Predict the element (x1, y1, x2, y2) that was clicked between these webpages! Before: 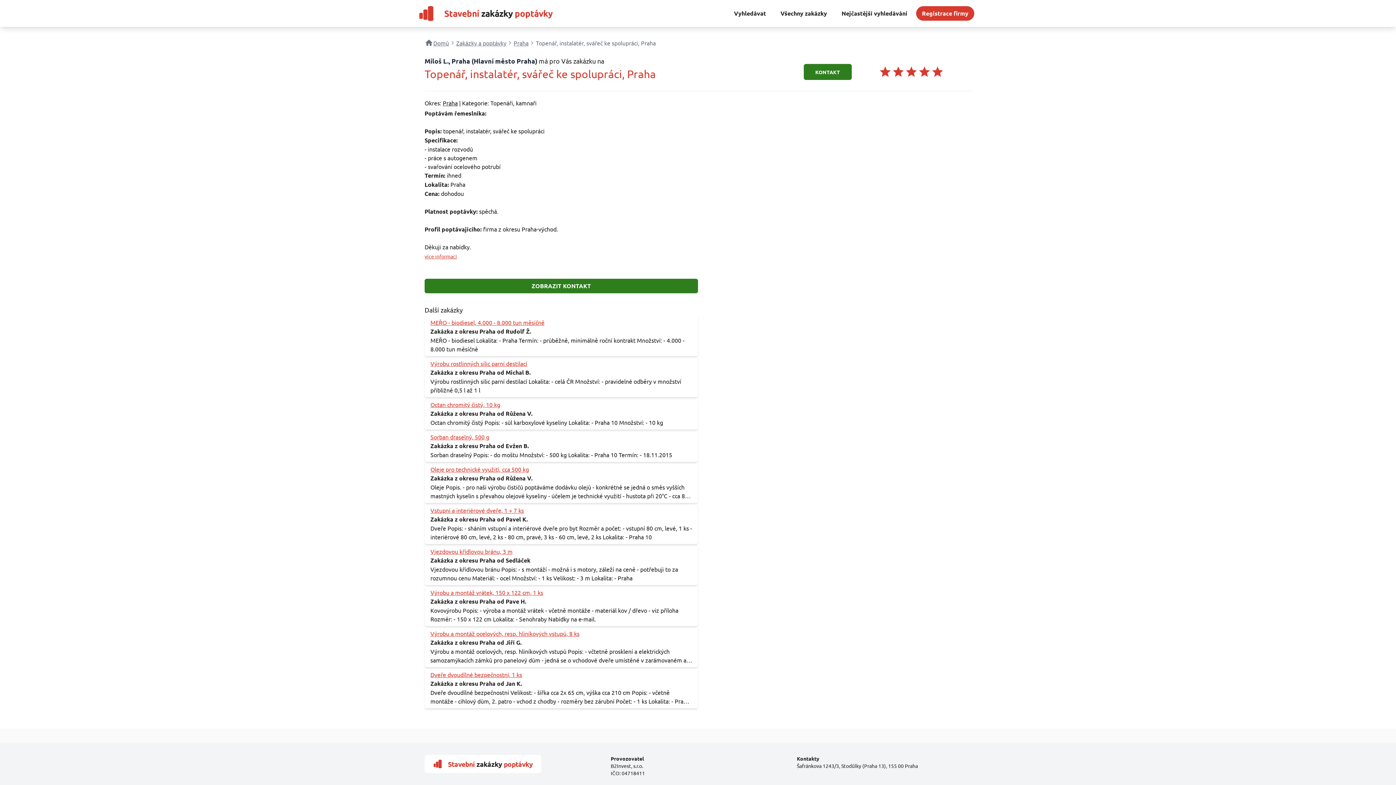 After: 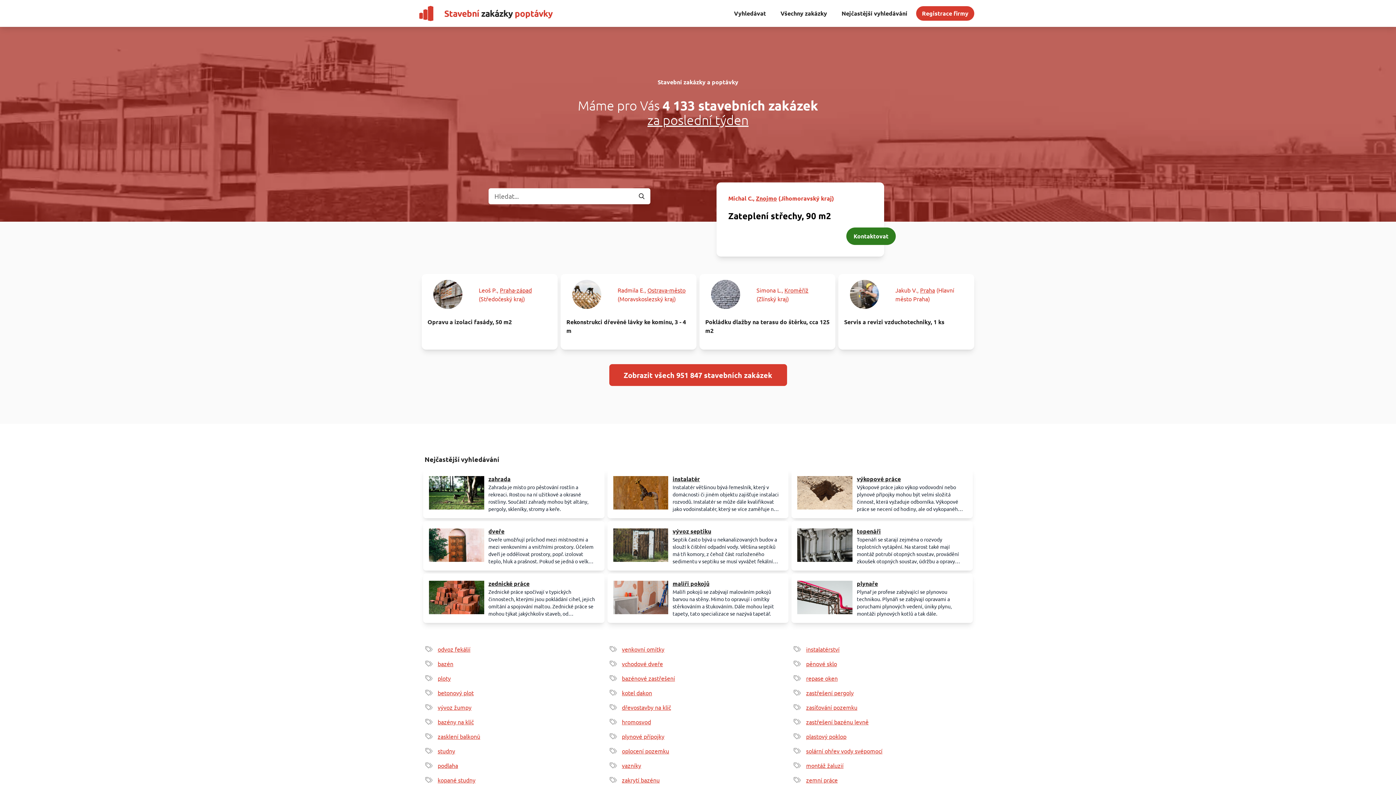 Action: label: Domů bbox: (424, 38, 449, 47)